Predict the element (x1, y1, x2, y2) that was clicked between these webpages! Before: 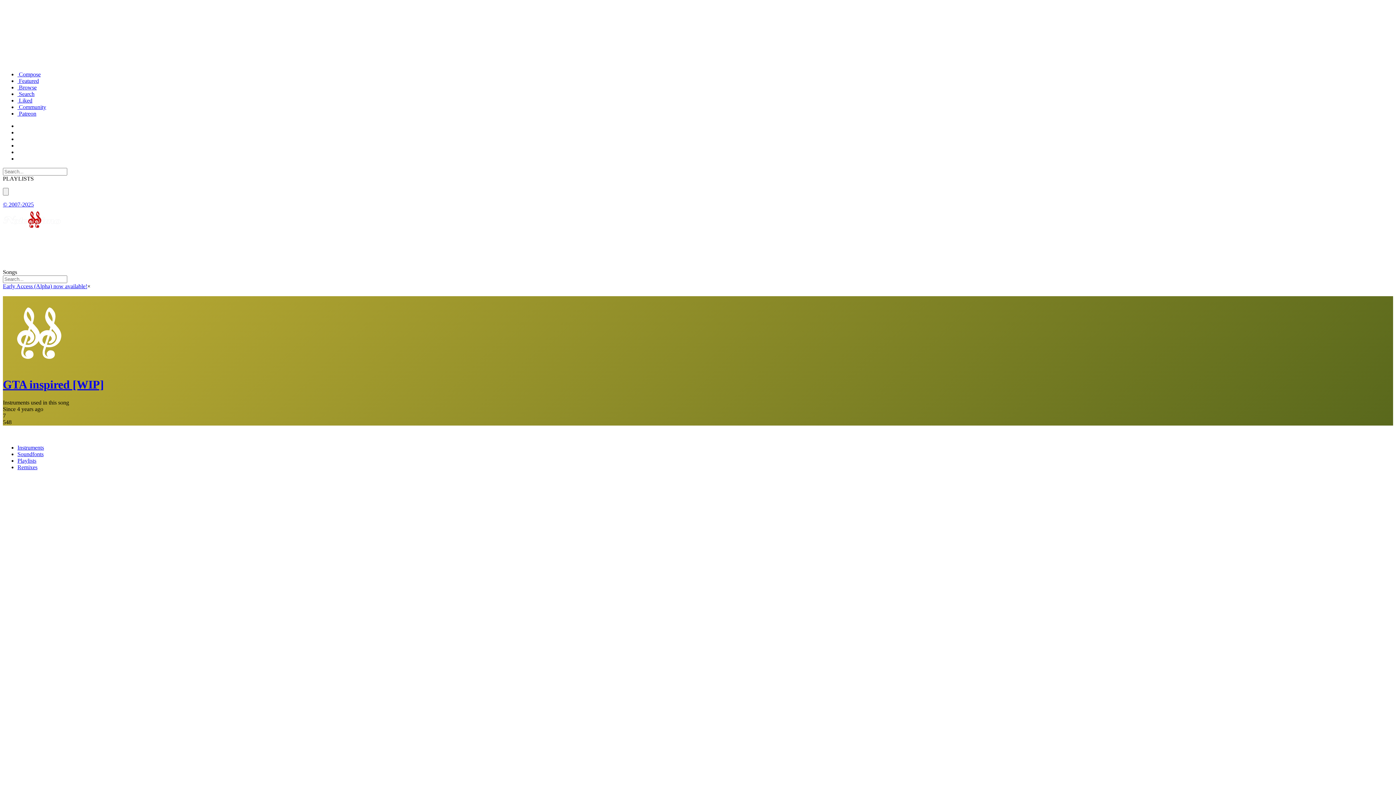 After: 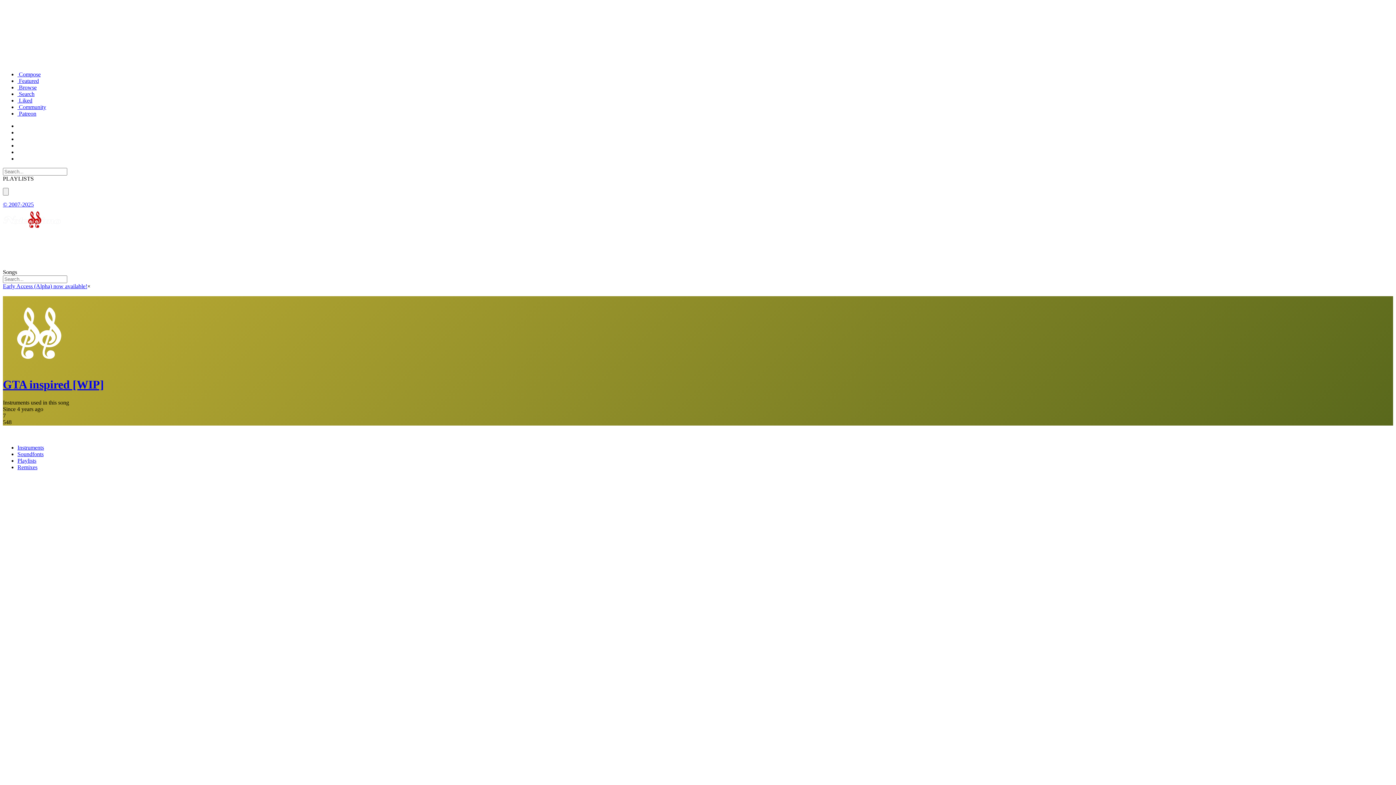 Action: bbox: (17, 444, 44, 450) label: Instruments